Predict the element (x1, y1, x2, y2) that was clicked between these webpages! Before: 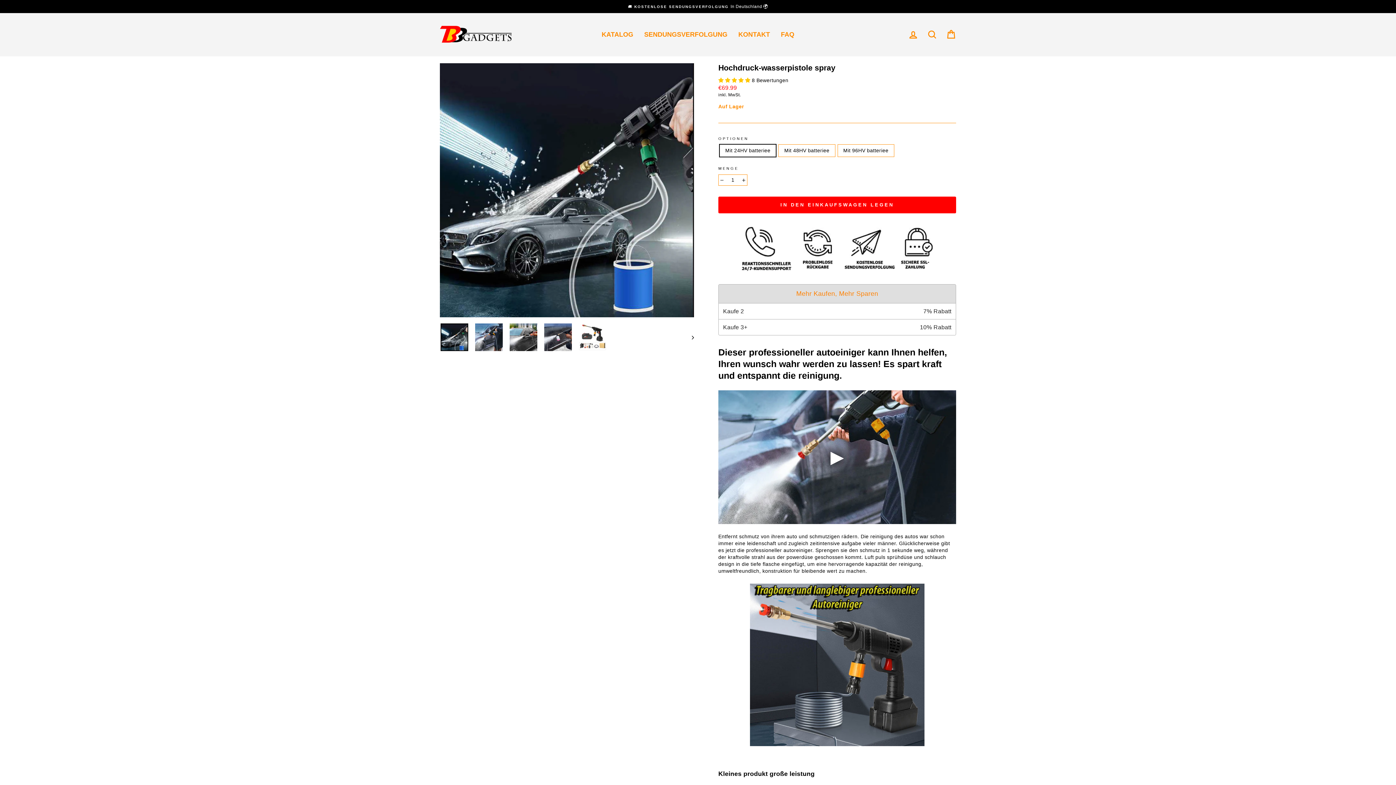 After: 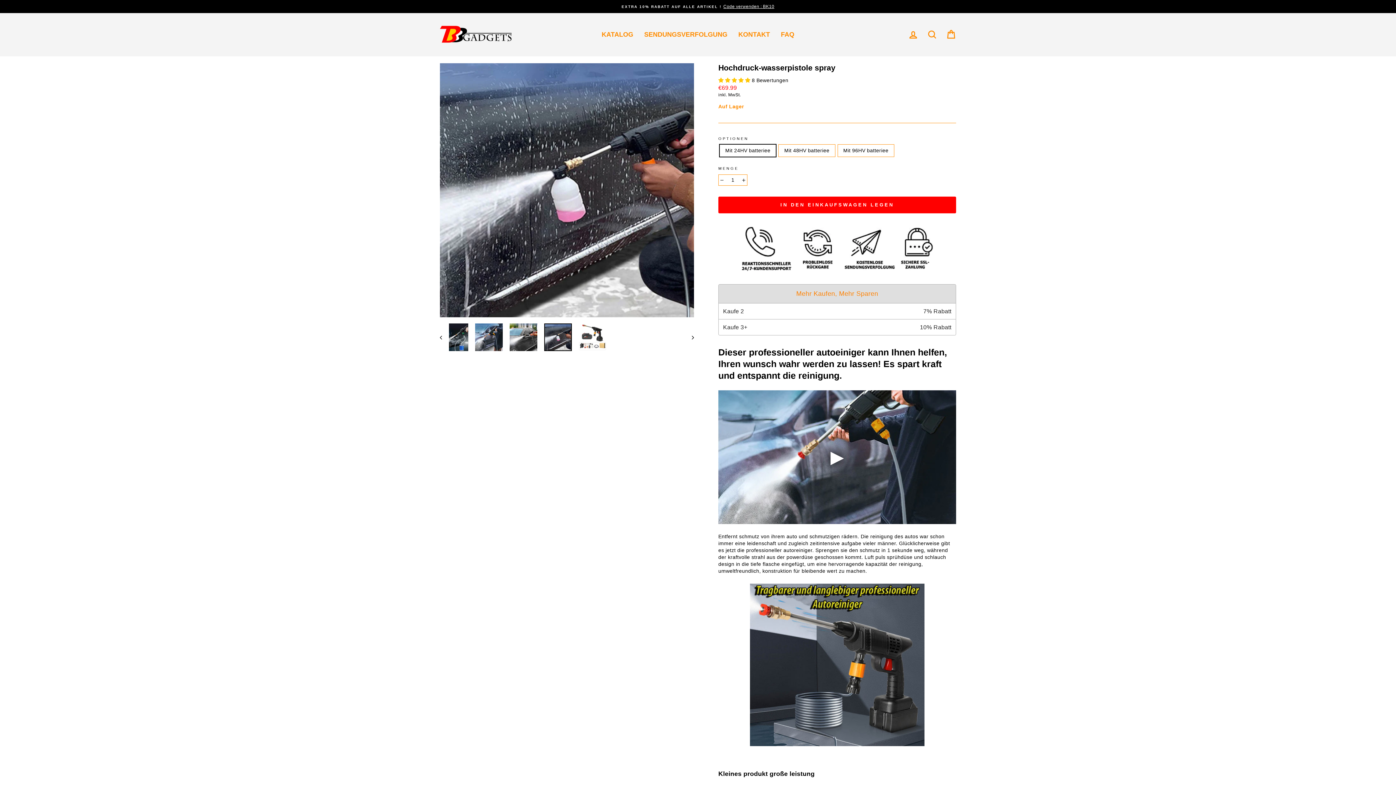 Action: bbox: (544, 323, 572, 351)